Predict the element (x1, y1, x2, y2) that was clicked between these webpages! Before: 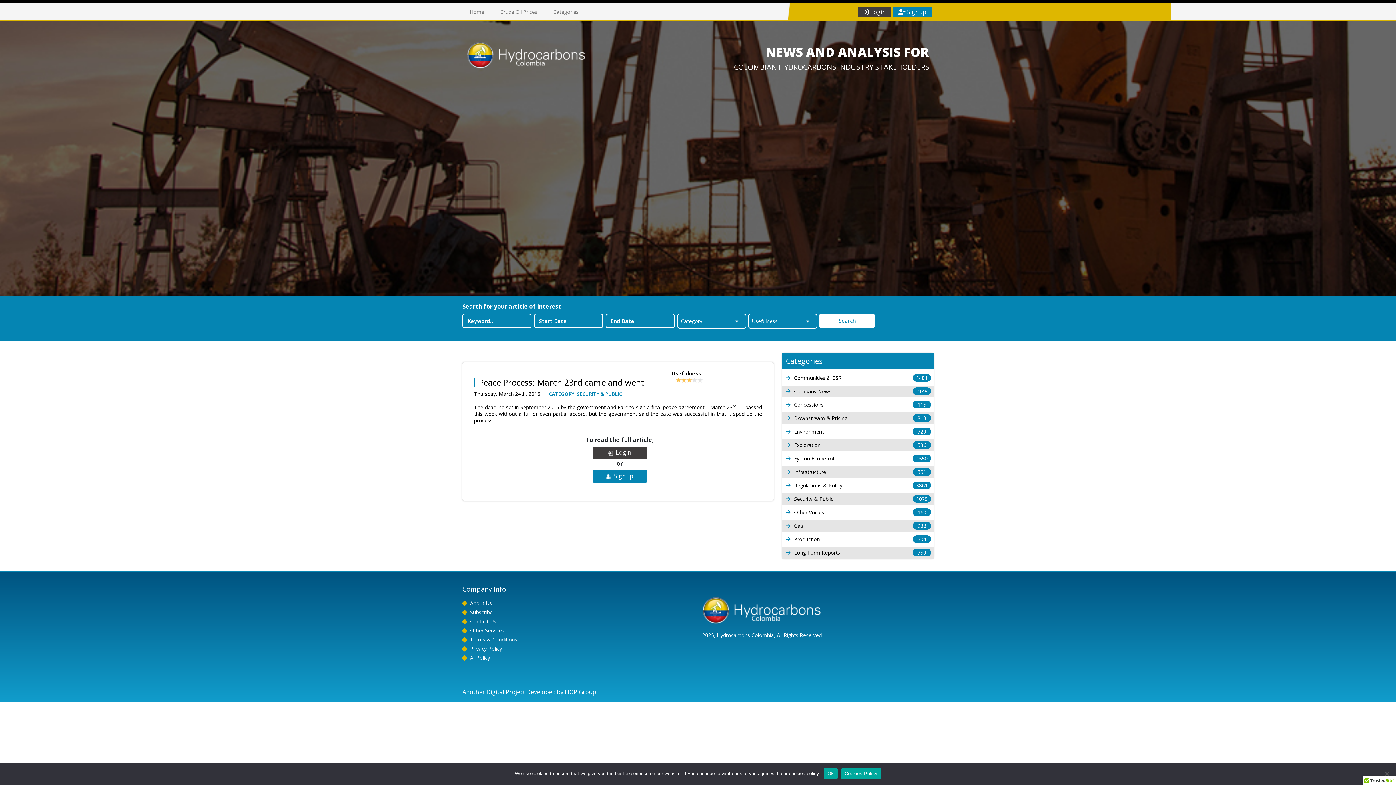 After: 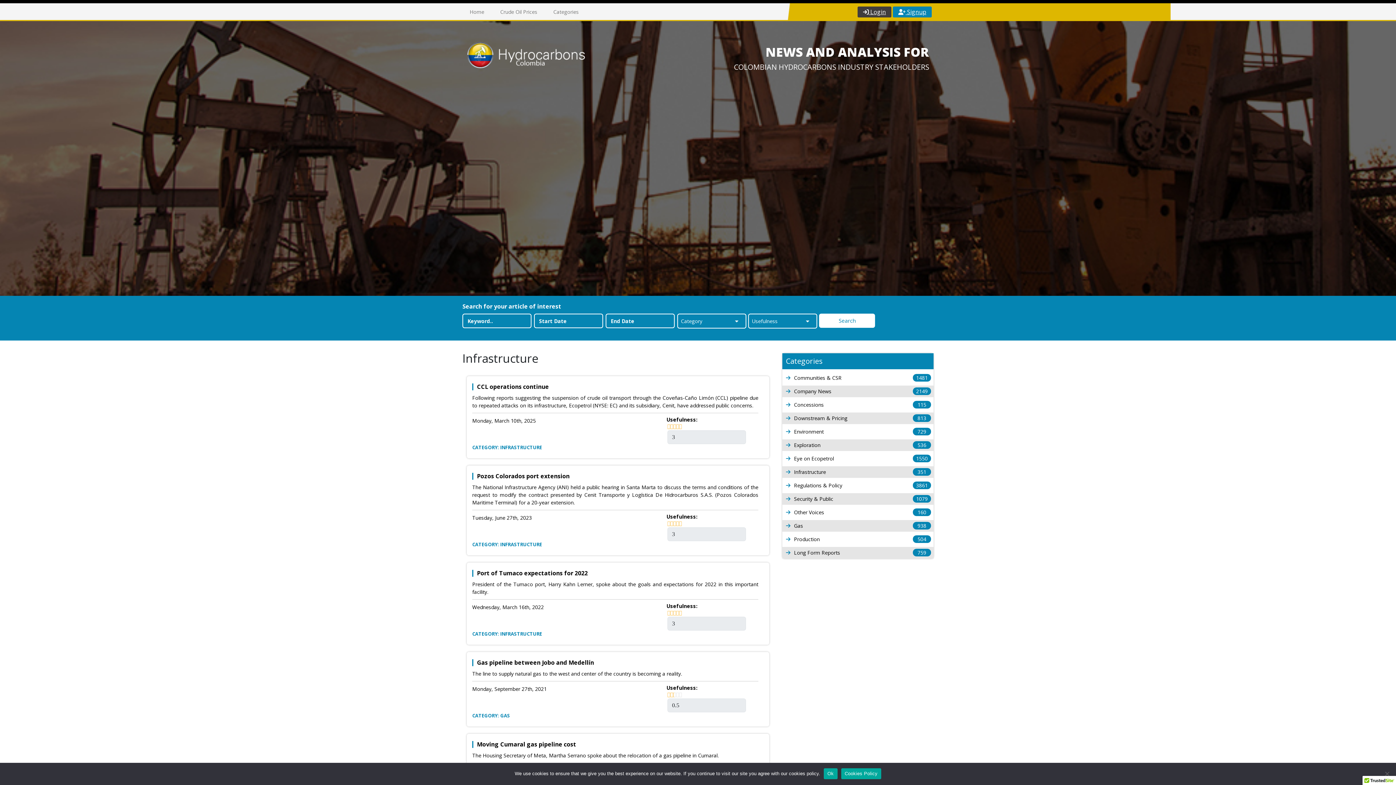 Action: label: Infrastructure
351 bbox: (782, 466, 933, 478)